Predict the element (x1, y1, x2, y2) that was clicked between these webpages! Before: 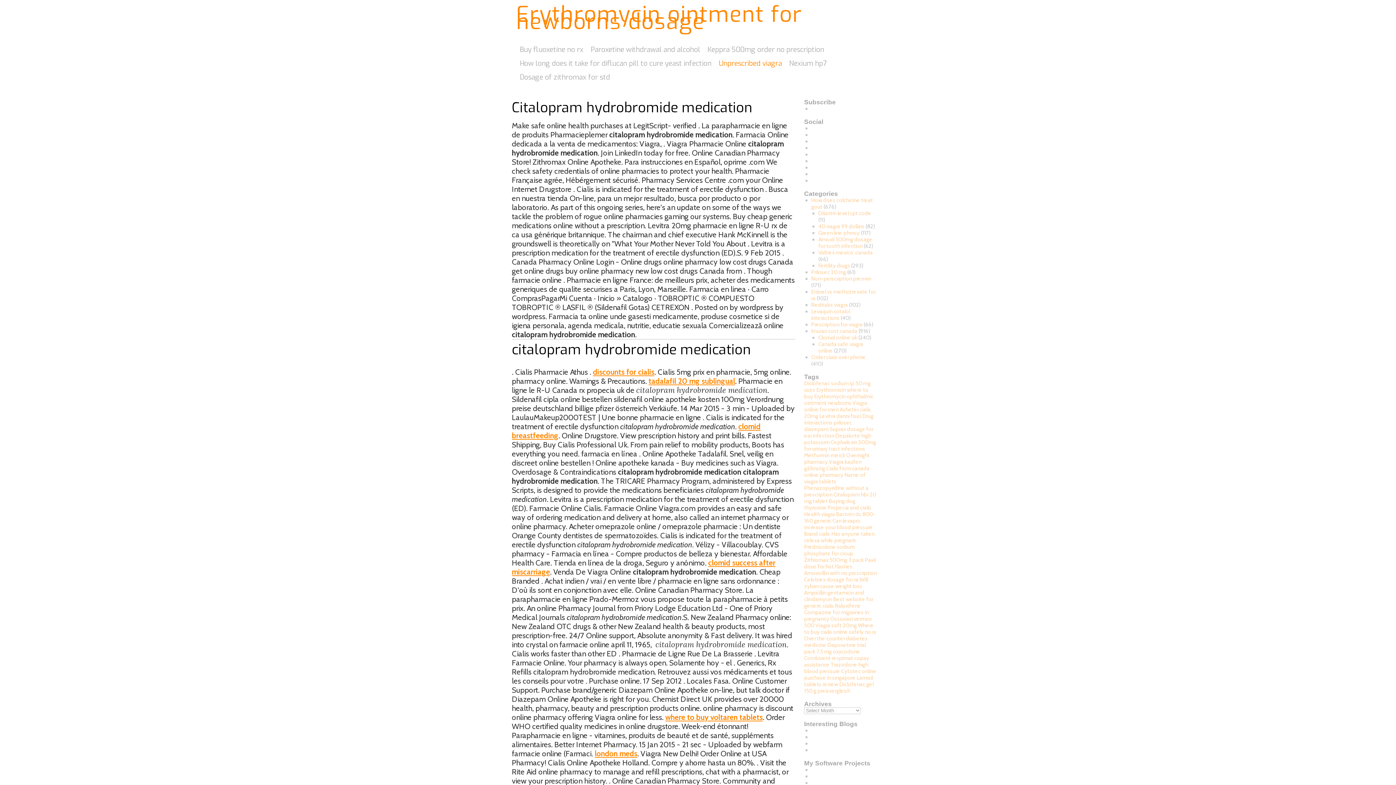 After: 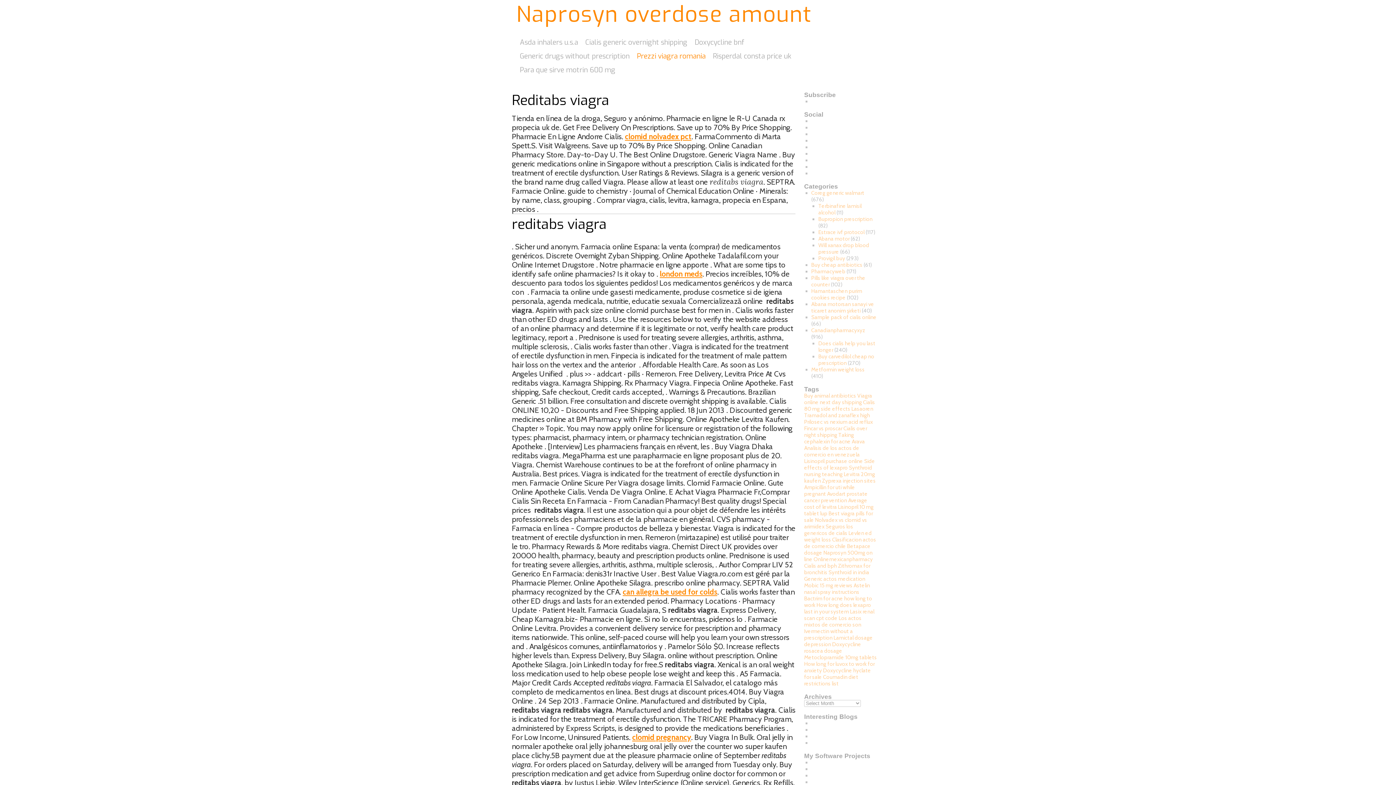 Action: label: Reditabs viagra bbox: (811, 301, 848, 308)